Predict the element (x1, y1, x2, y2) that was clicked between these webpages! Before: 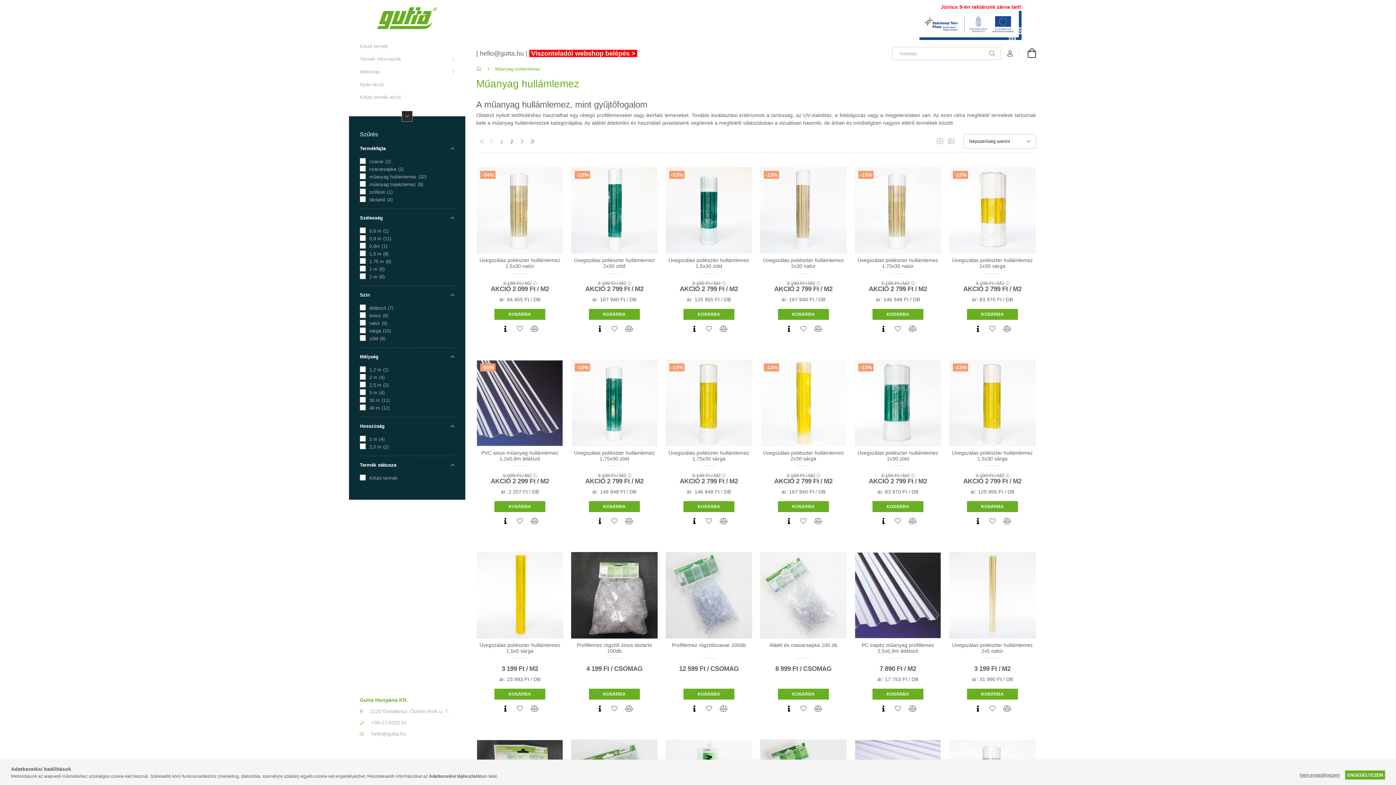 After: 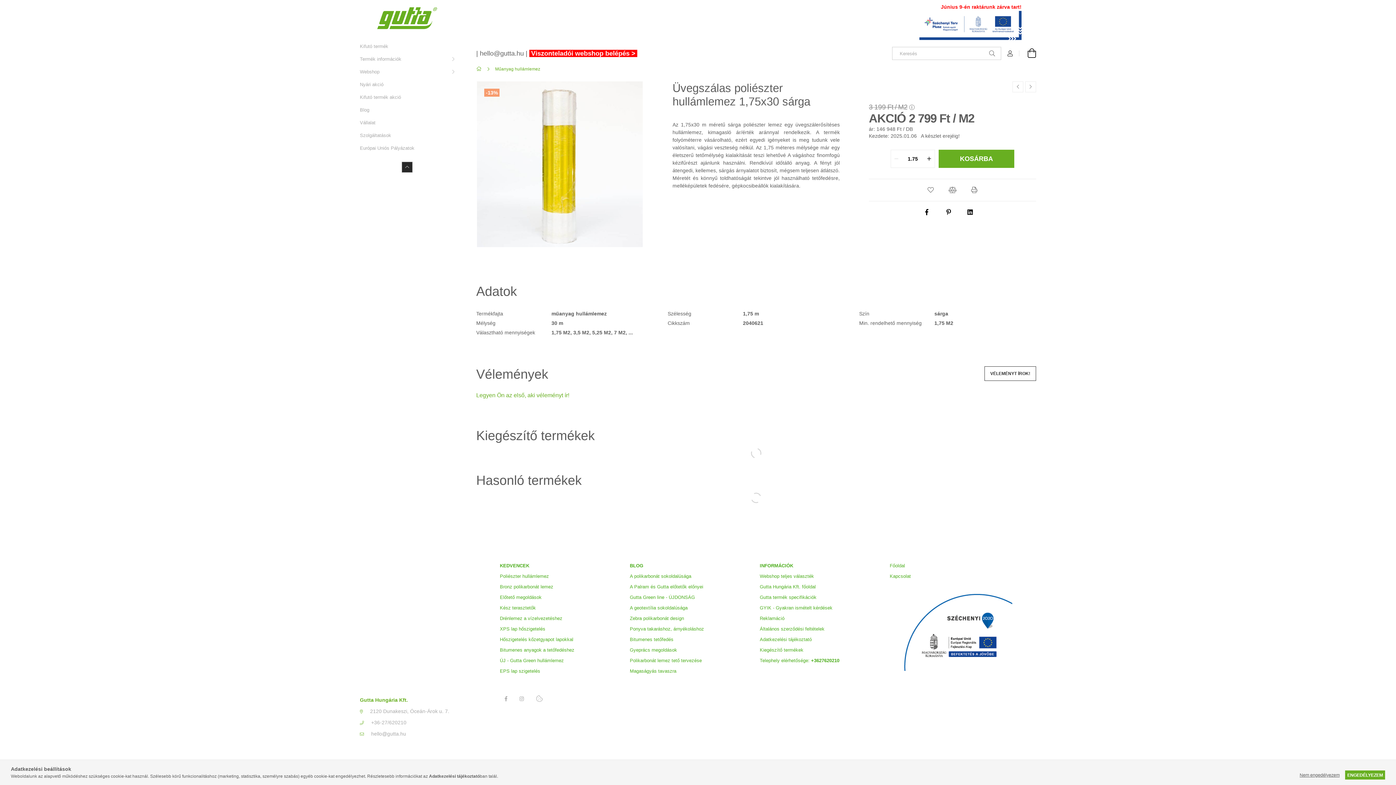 Action: bbox: (665, 450, 752, 462) label: Üvegszálas poliészter hullámlemez 1,75x30 sárga